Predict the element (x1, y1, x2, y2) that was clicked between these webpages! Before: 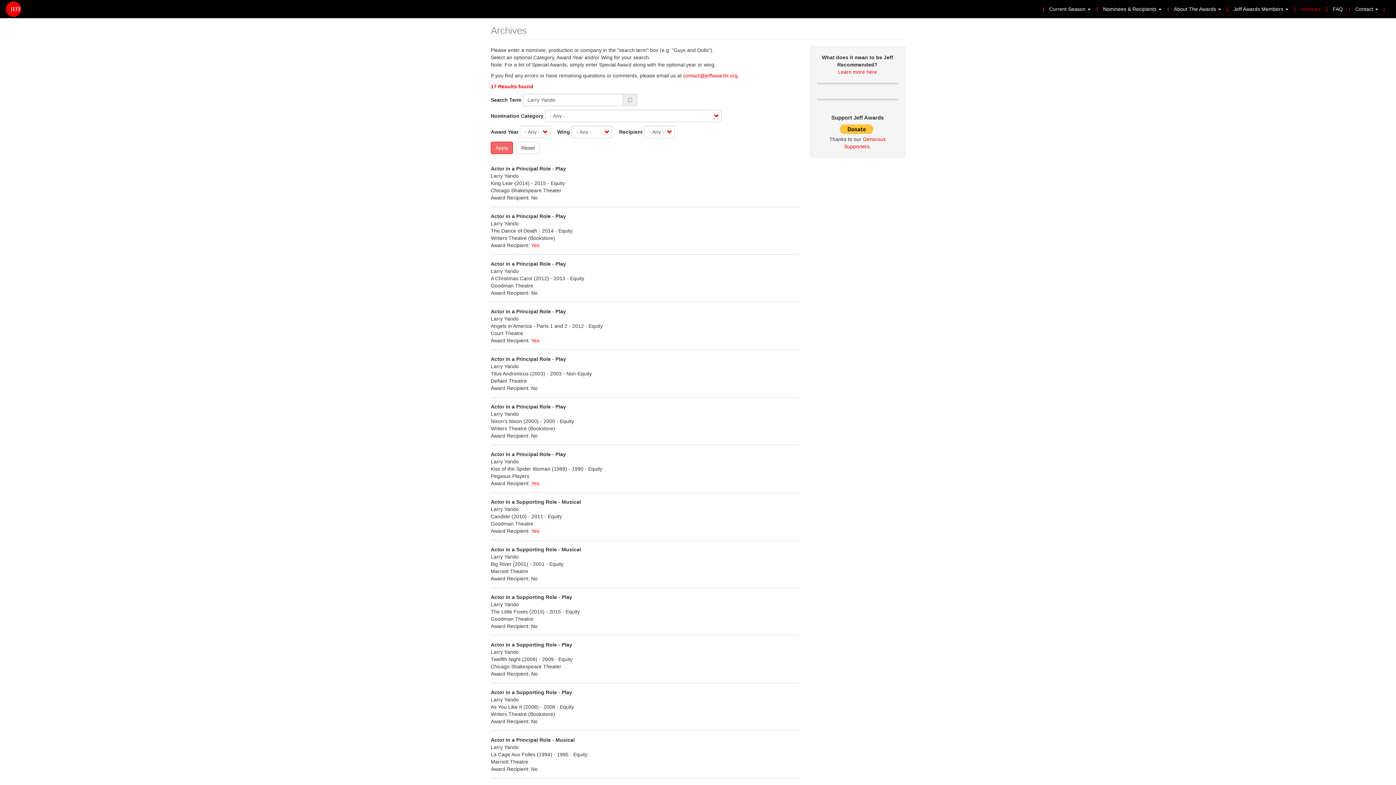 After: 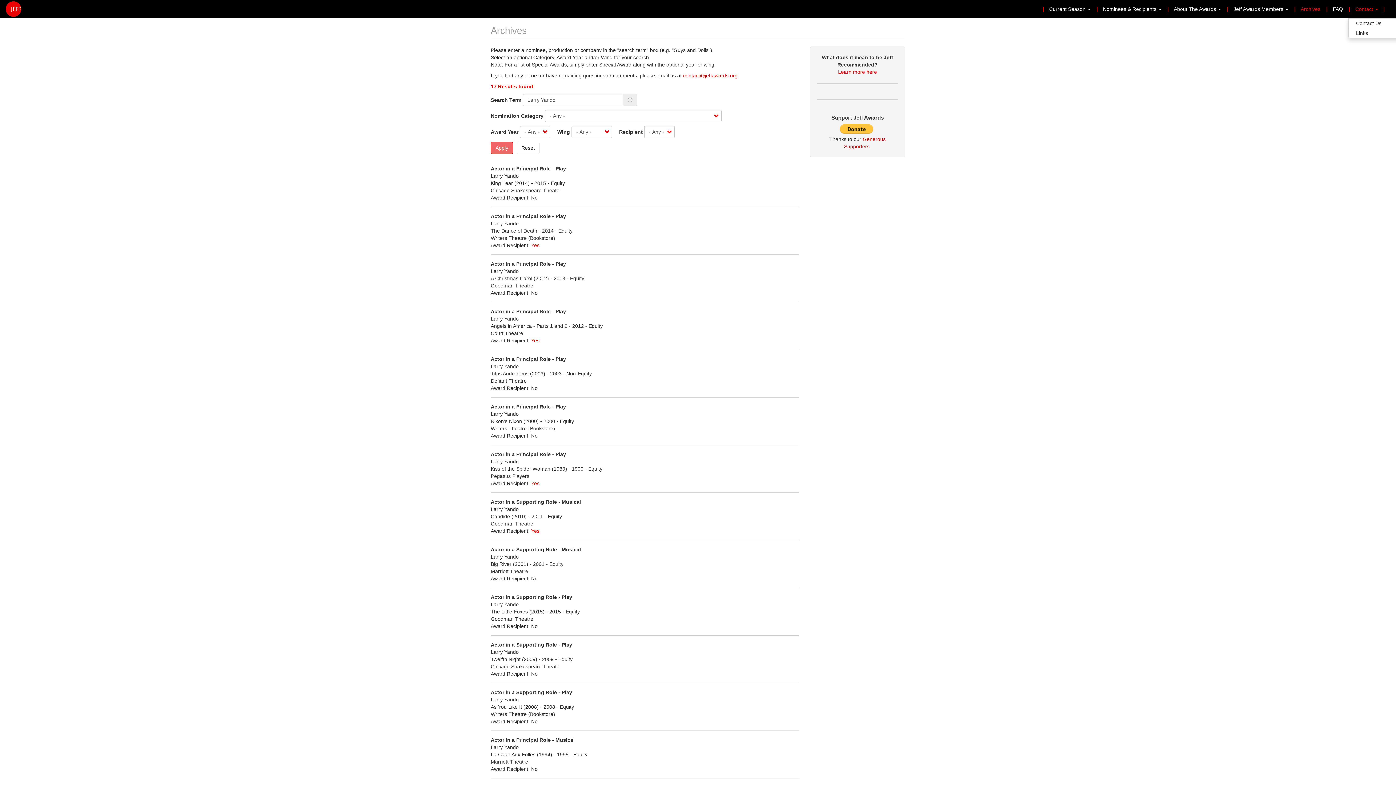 Action: label: Contact  bbox: (1348, 0, 1385, 18)